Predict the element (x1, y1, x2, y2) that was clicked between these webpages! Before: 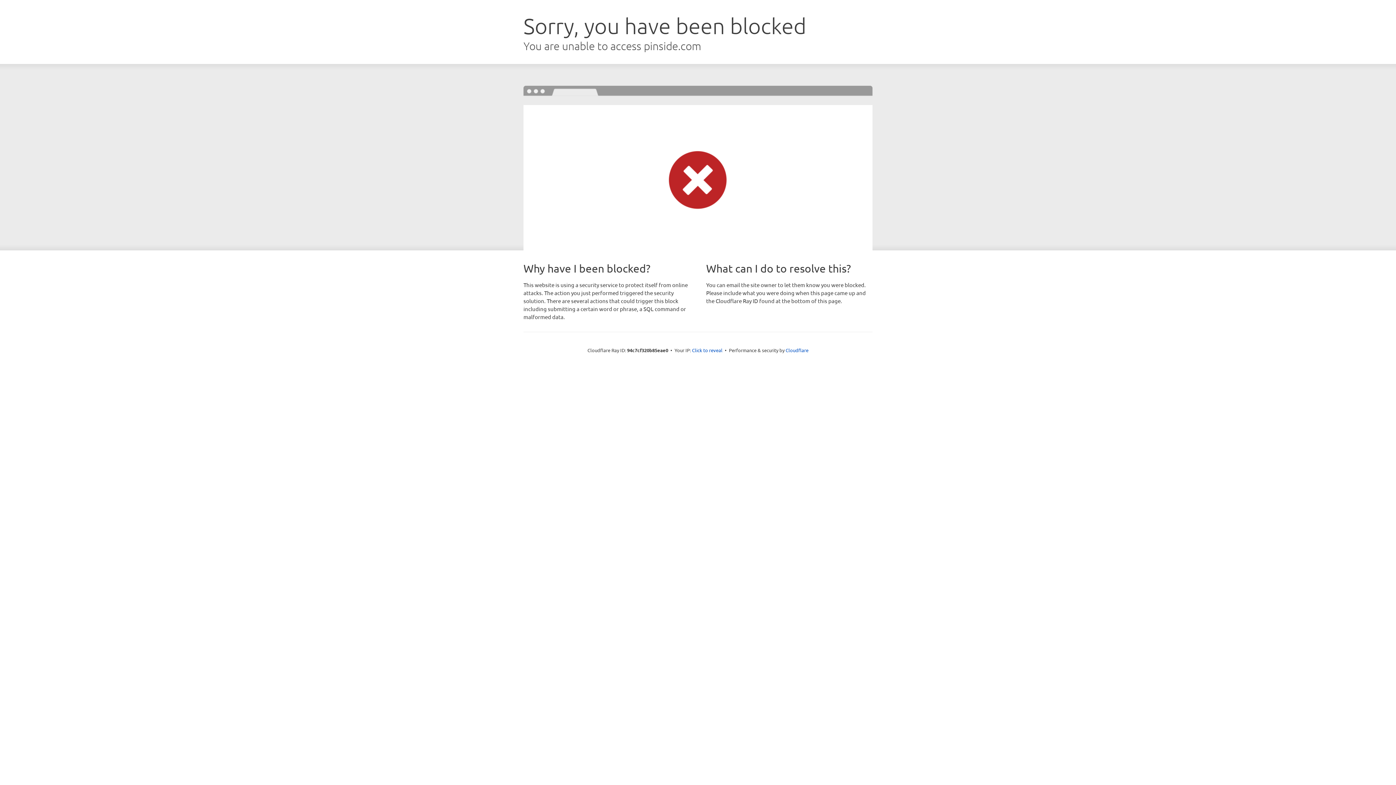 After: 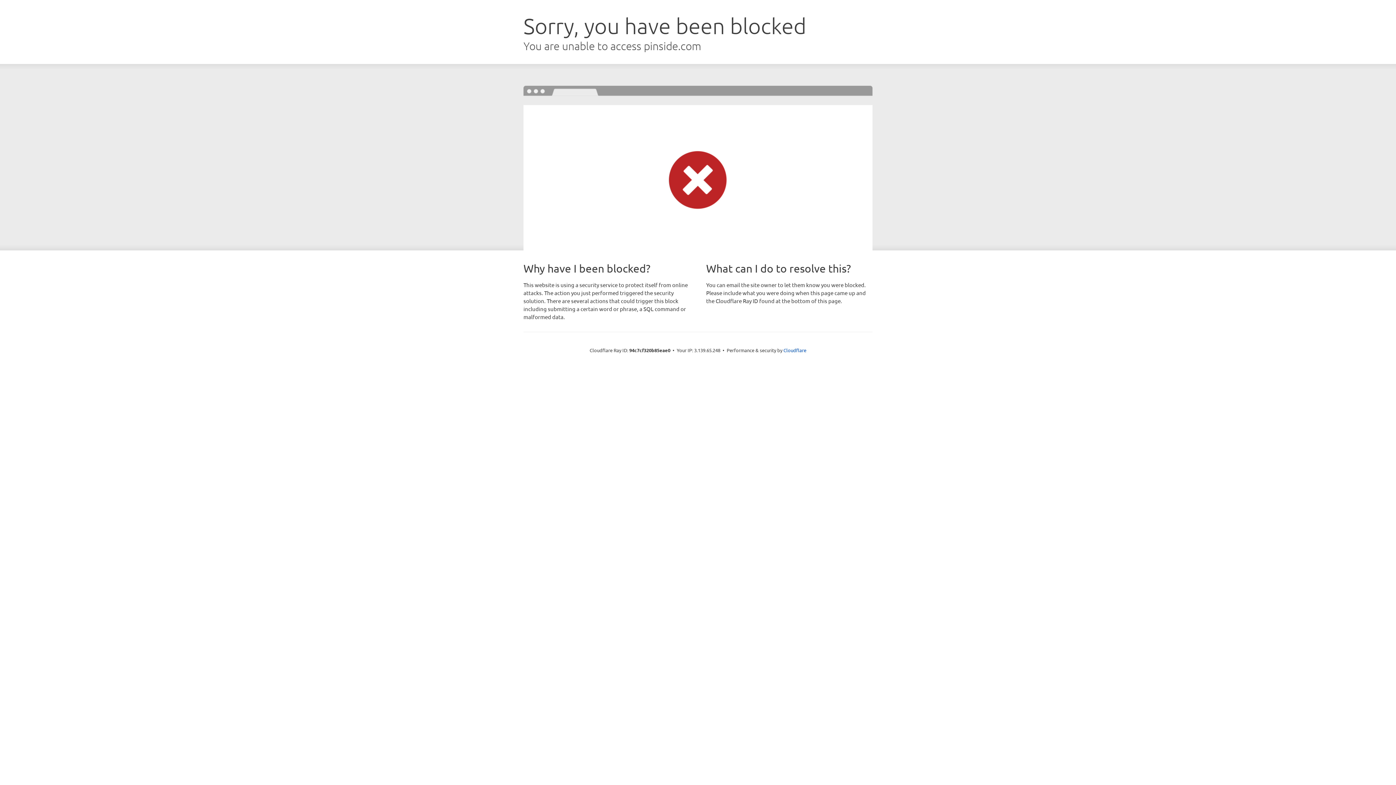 Action: bbox: (692, 346, 722, 353) label: Click to reveal